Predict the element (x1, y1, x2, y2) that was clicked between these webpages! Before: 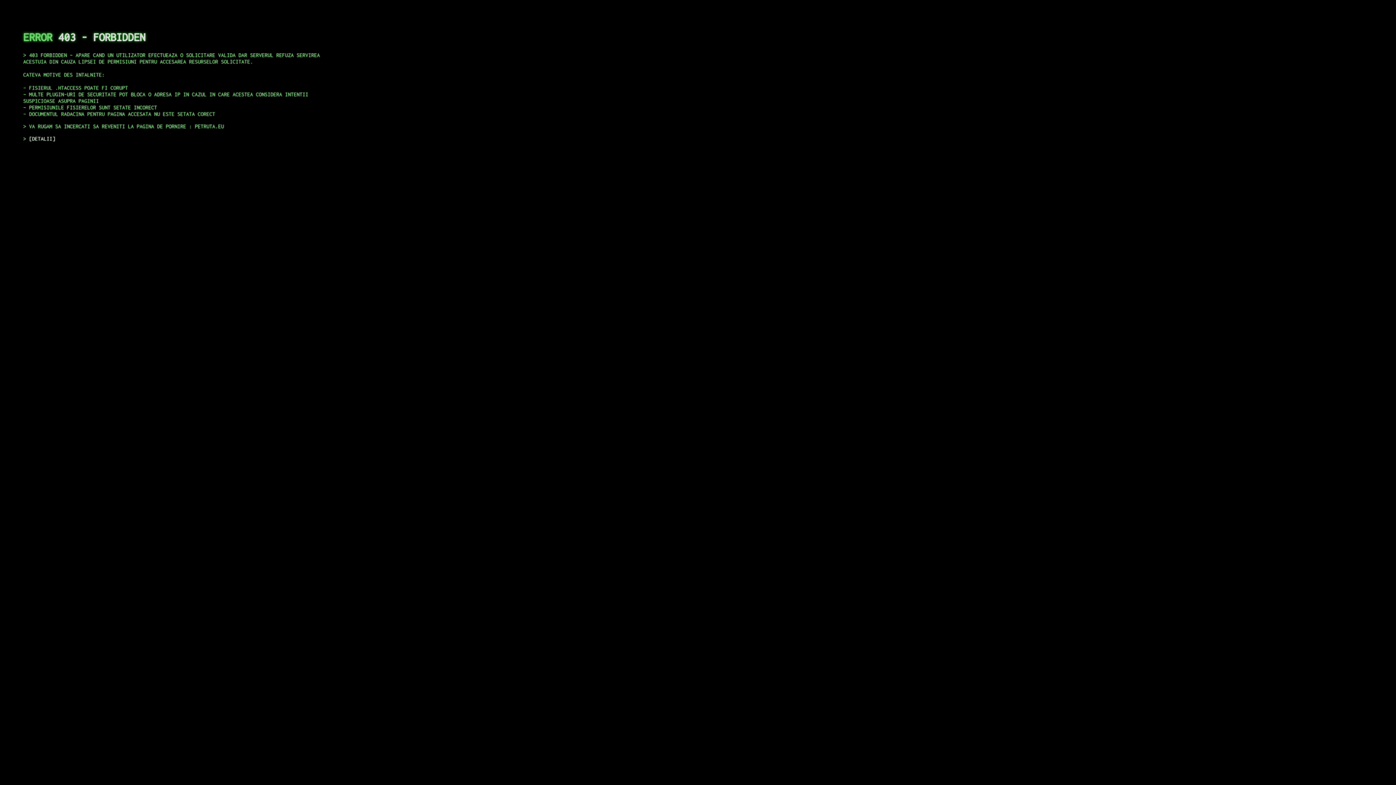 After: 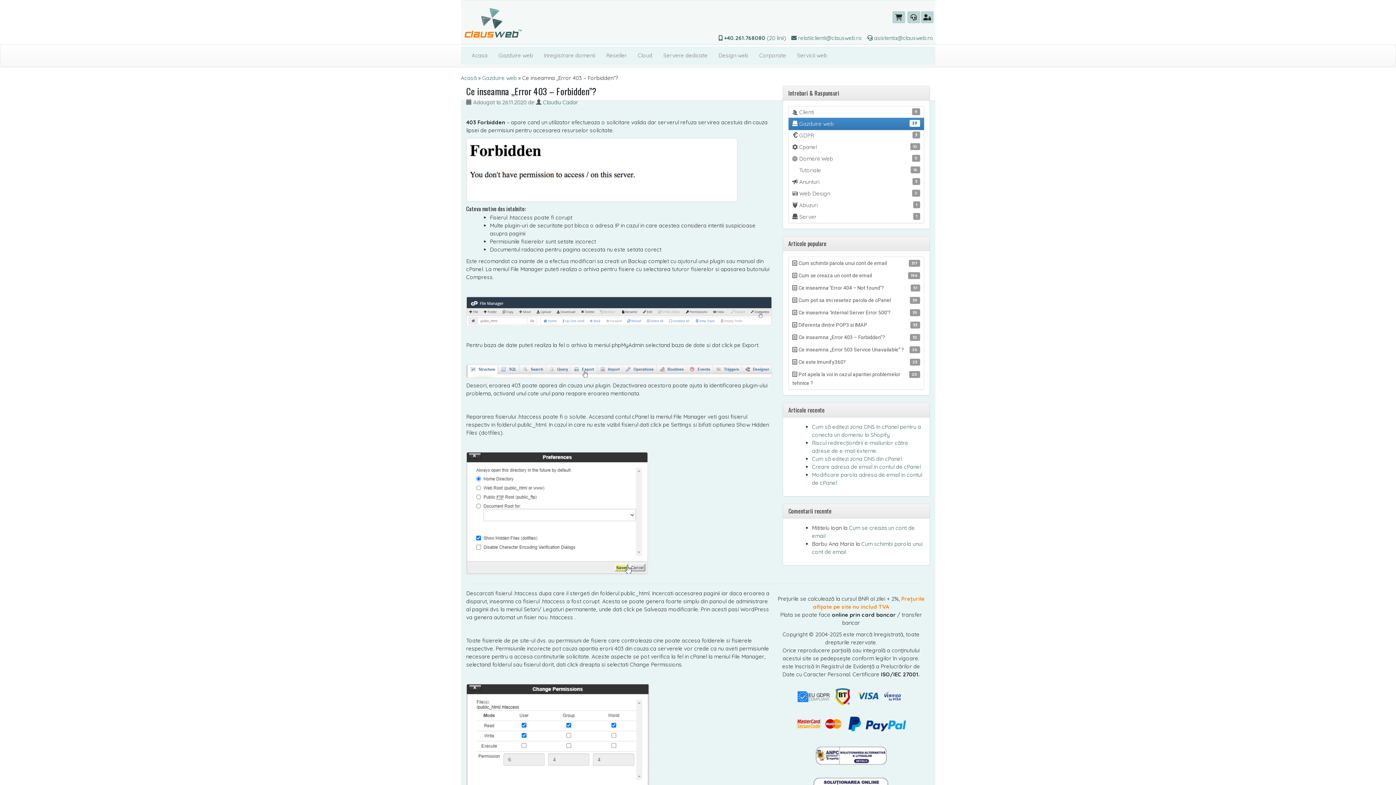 Action: label: DETALII bbox: (29, 135, 55, 141)